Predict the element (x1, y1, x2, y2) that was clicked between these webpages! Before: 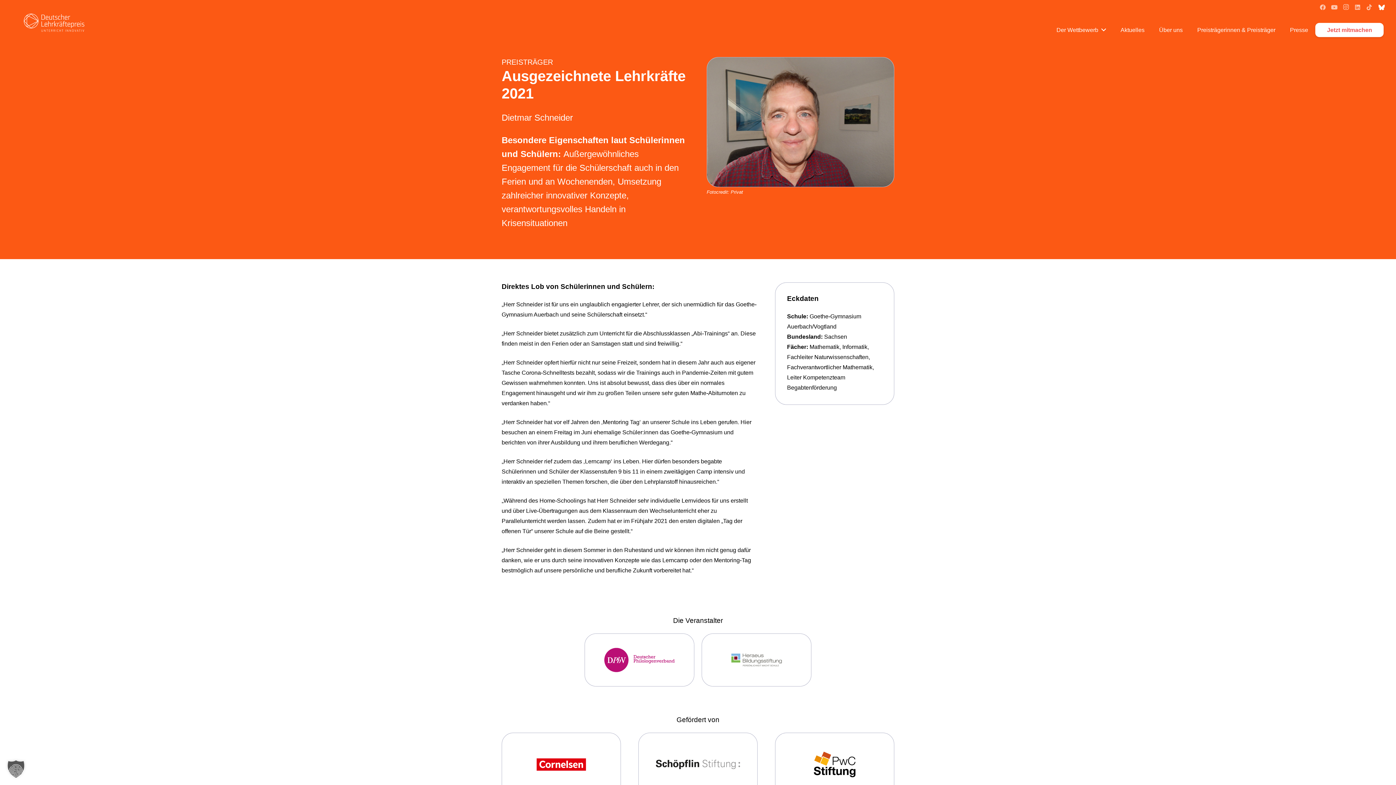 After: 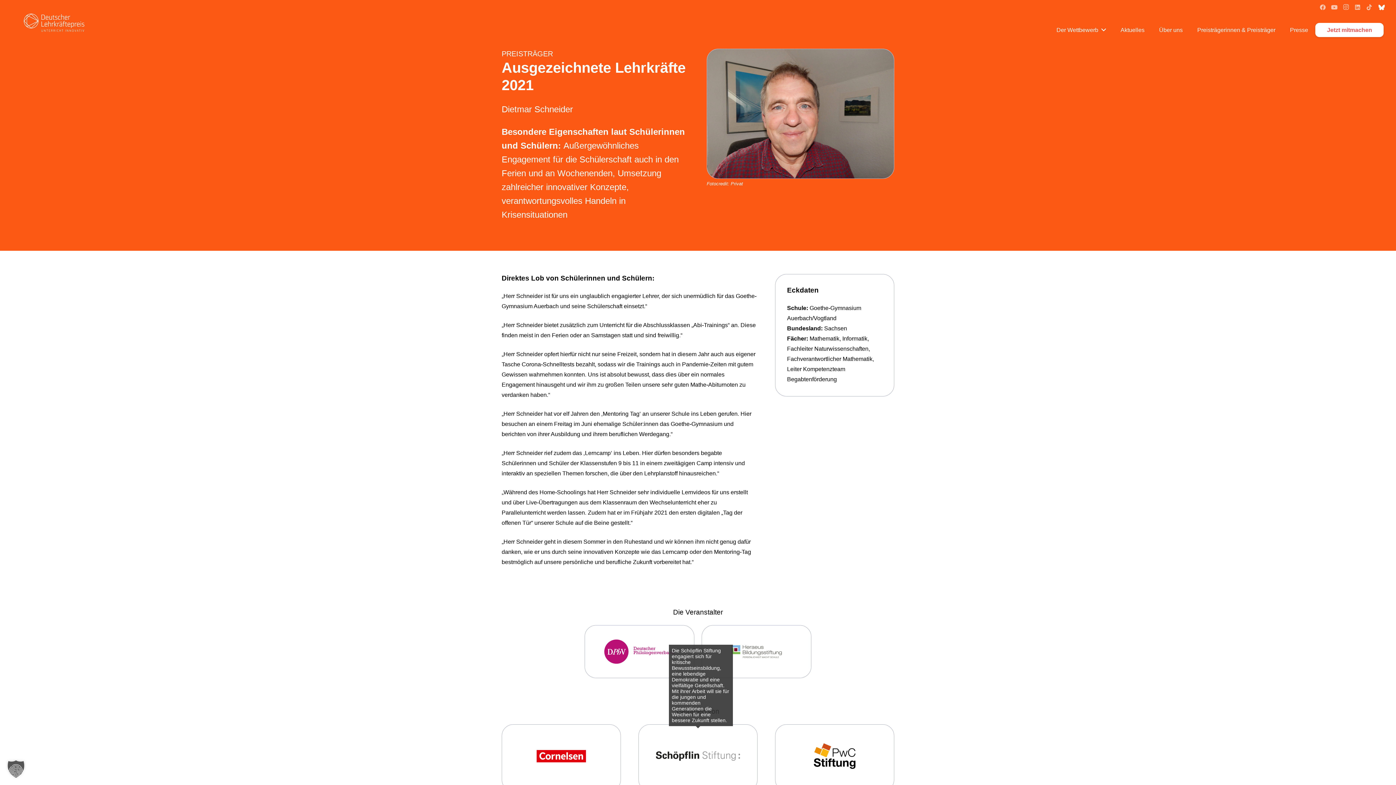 Action: bbox: (644, 739, 751, 793)